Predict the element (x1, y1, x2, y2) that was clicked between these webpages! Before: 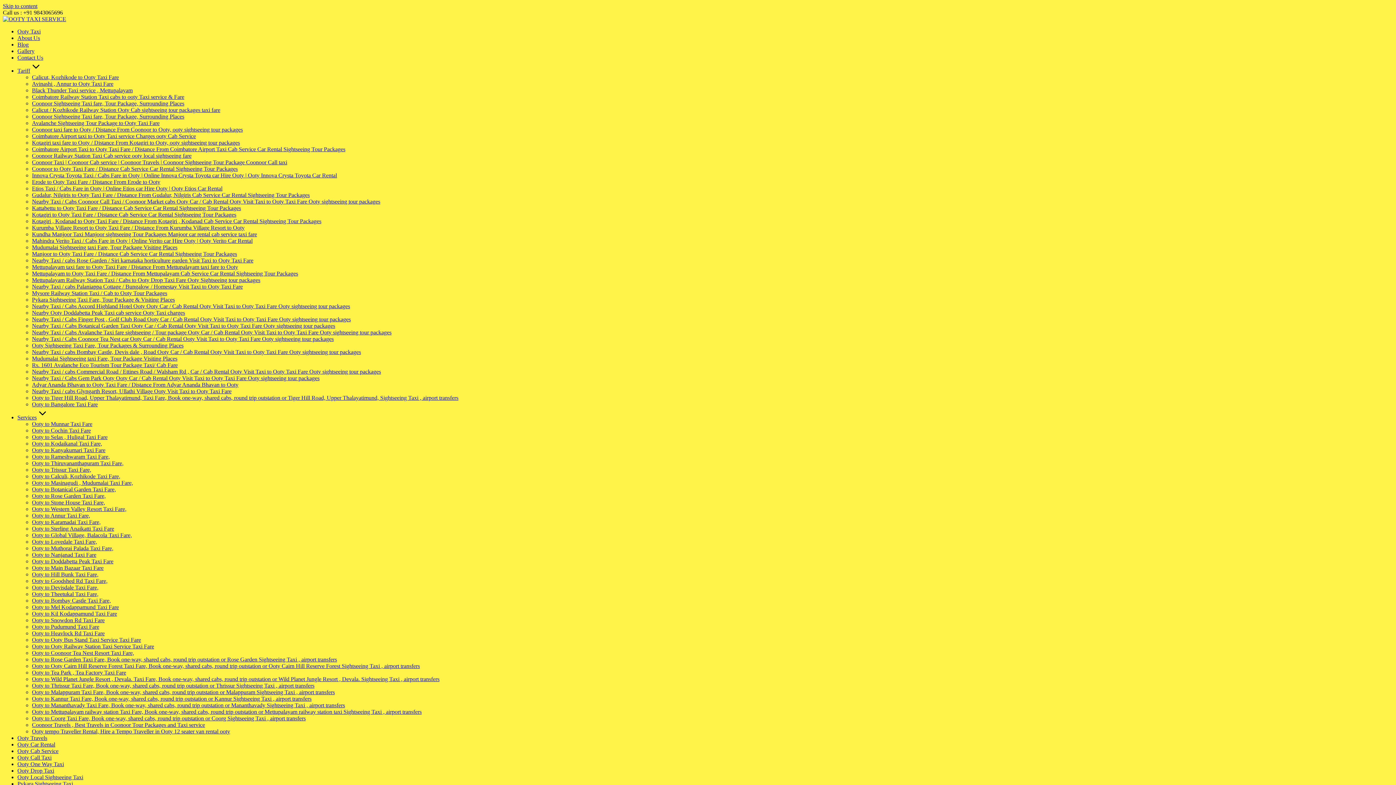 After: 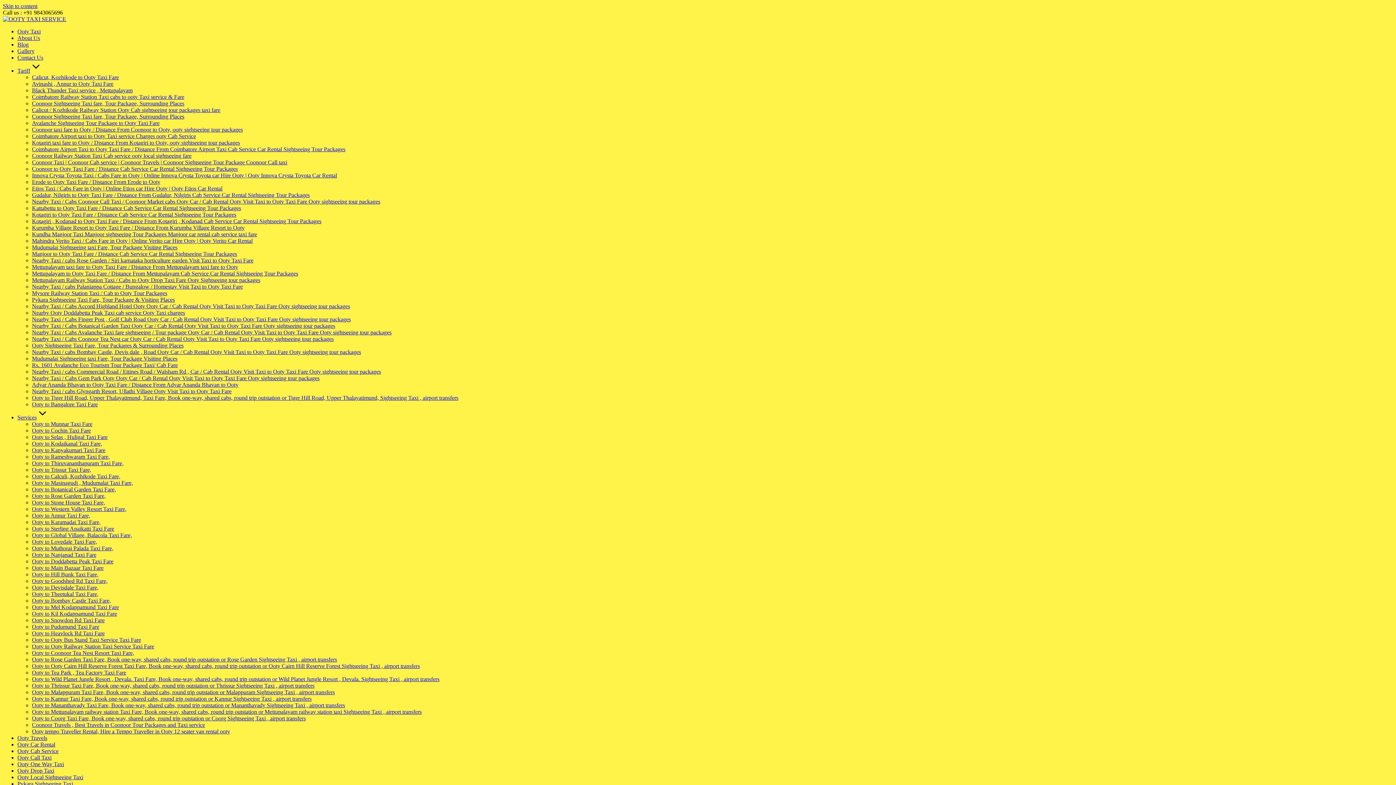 Action: label: Calicut / Kozhikode Railway Station Ooty Cab sightseeing tour packages taxi fare bbox: (32, 106, 220, 113)